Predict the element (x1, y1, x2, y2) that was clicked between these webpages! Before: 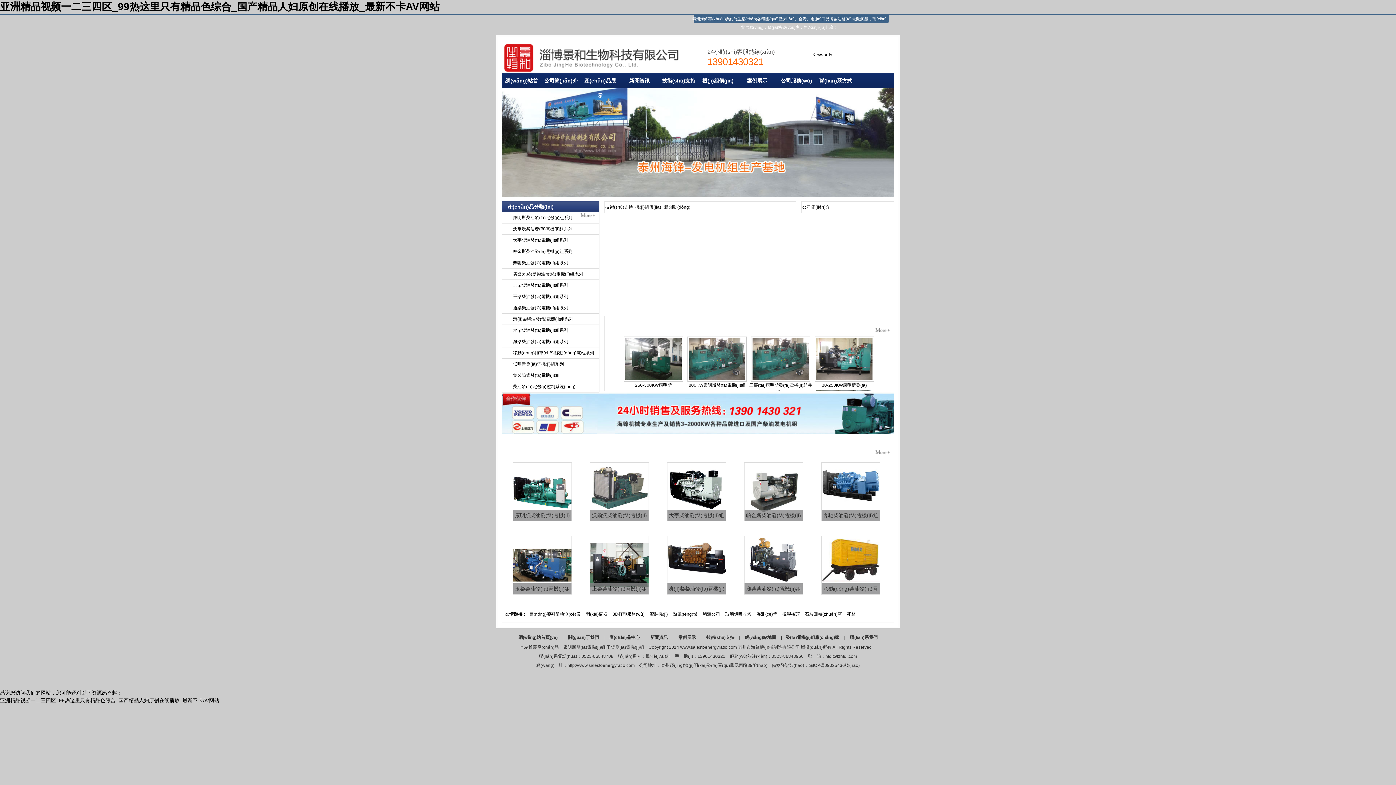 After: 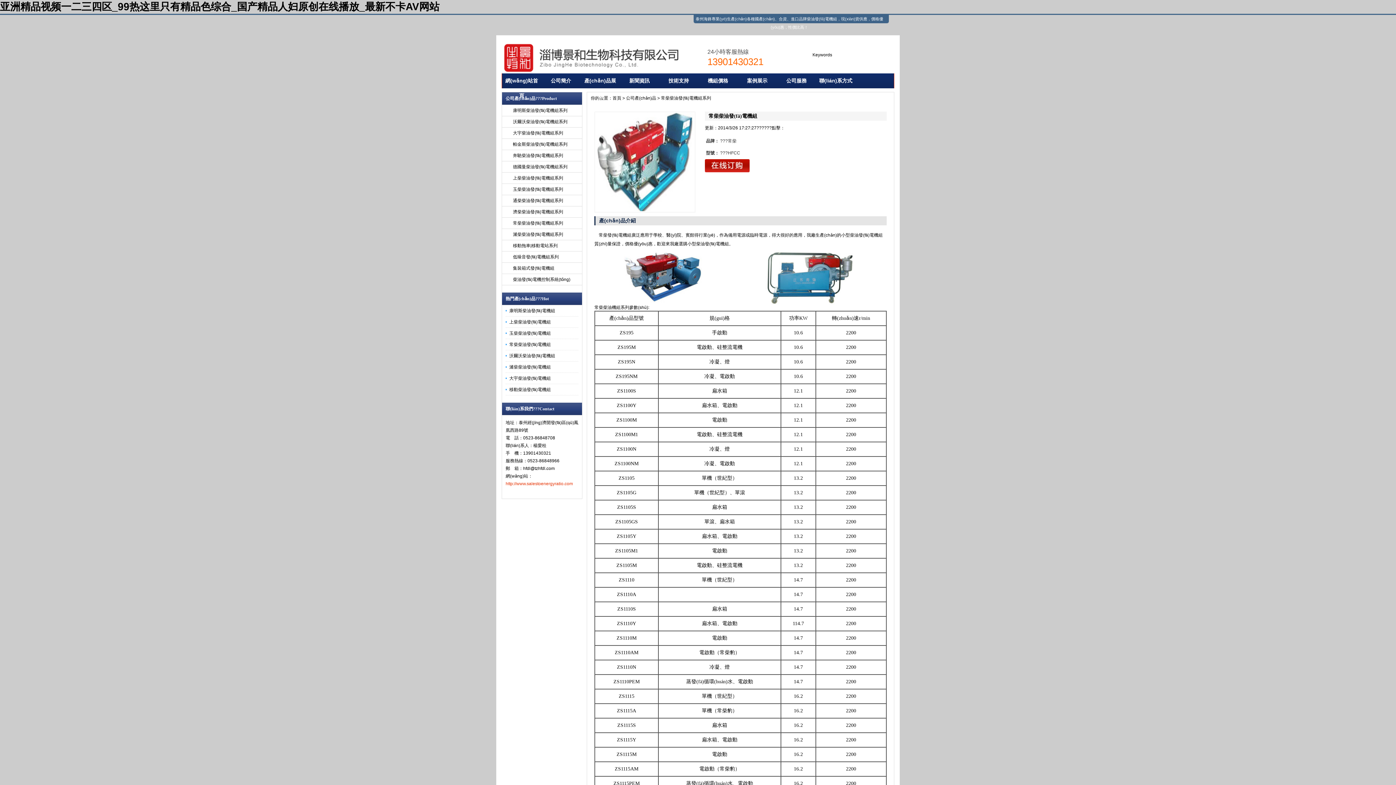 Action: label: 常柴柴油發(fā)電機(jī)組系列 bbox: (502, 325, 599, 336)